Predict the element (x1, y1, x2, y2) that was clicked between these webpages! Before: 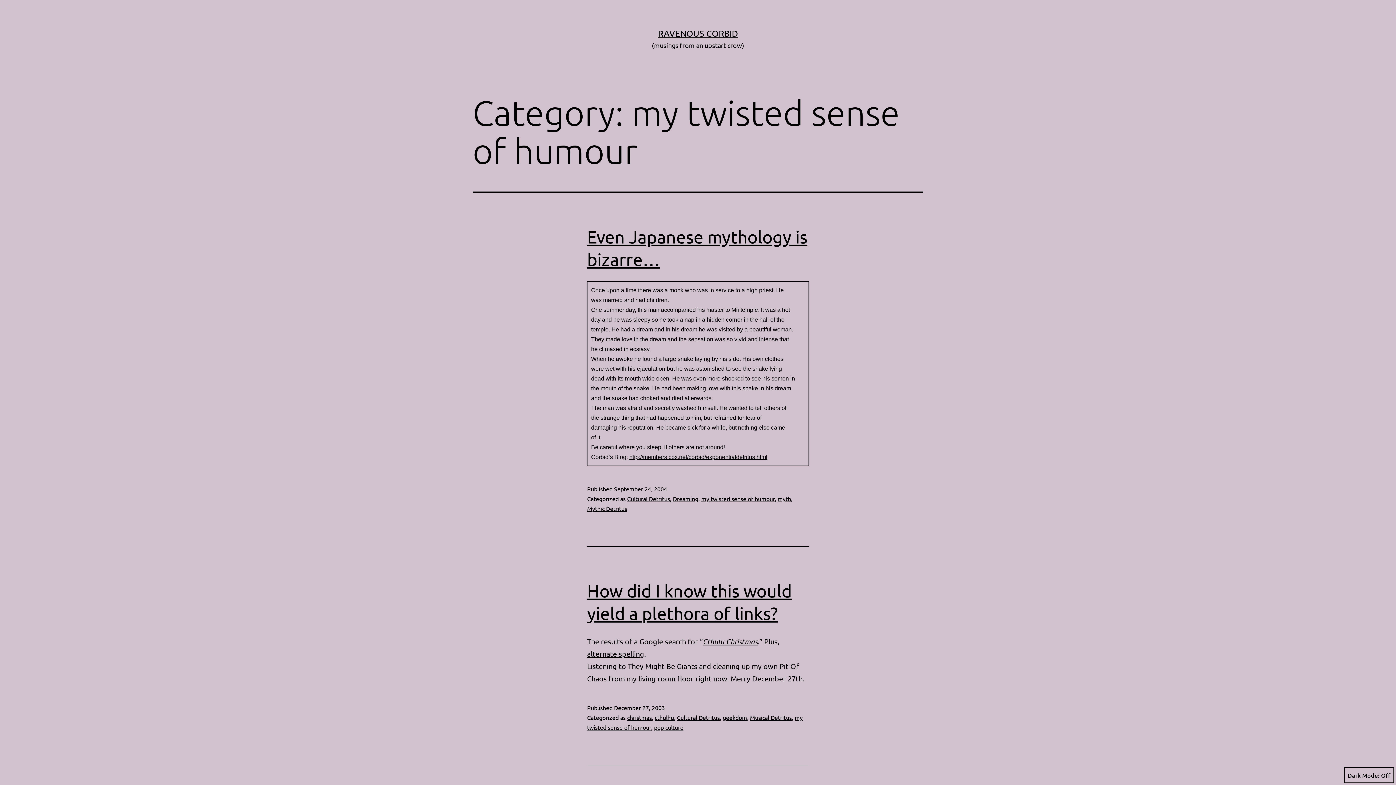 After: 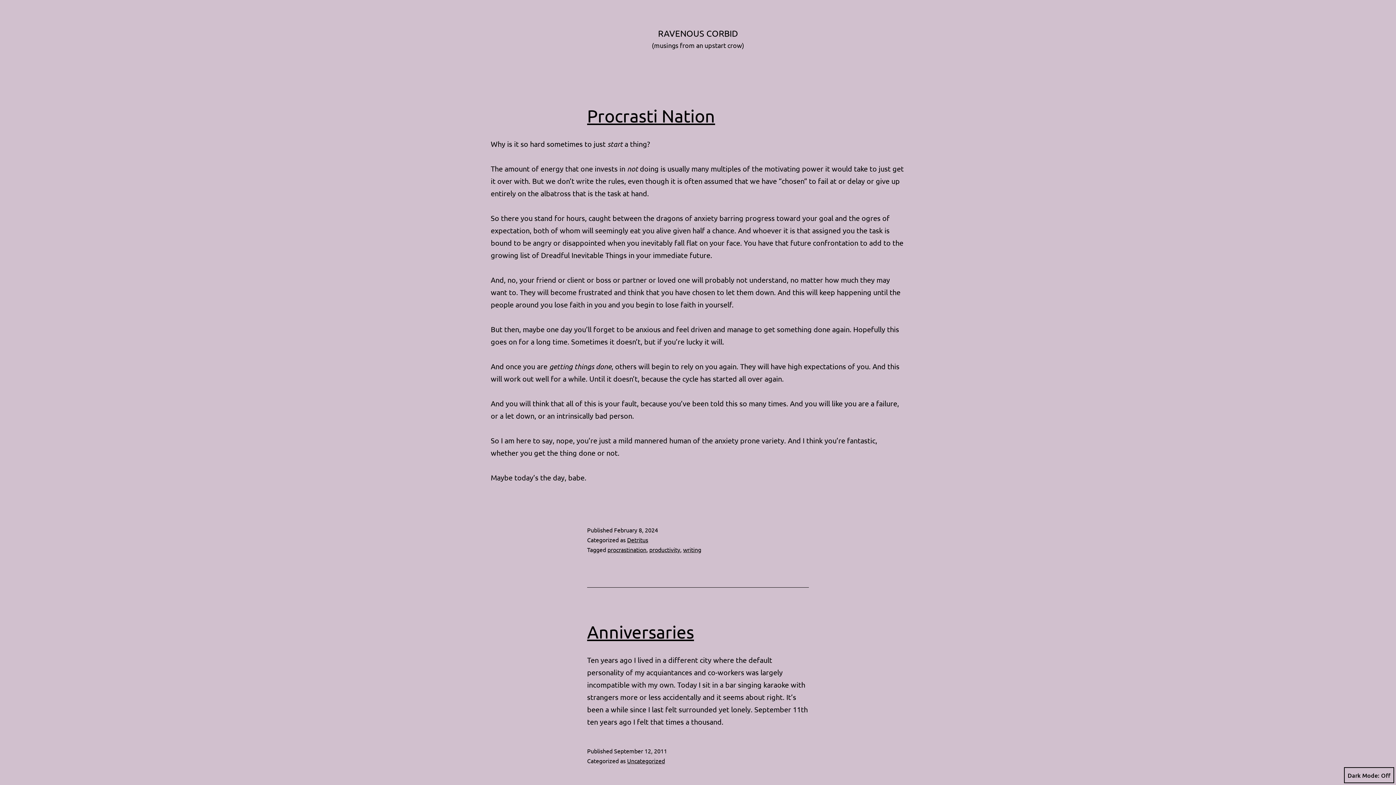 Action: bbox: (658, 28, 738, 38) label: RAVENOUS CORBID